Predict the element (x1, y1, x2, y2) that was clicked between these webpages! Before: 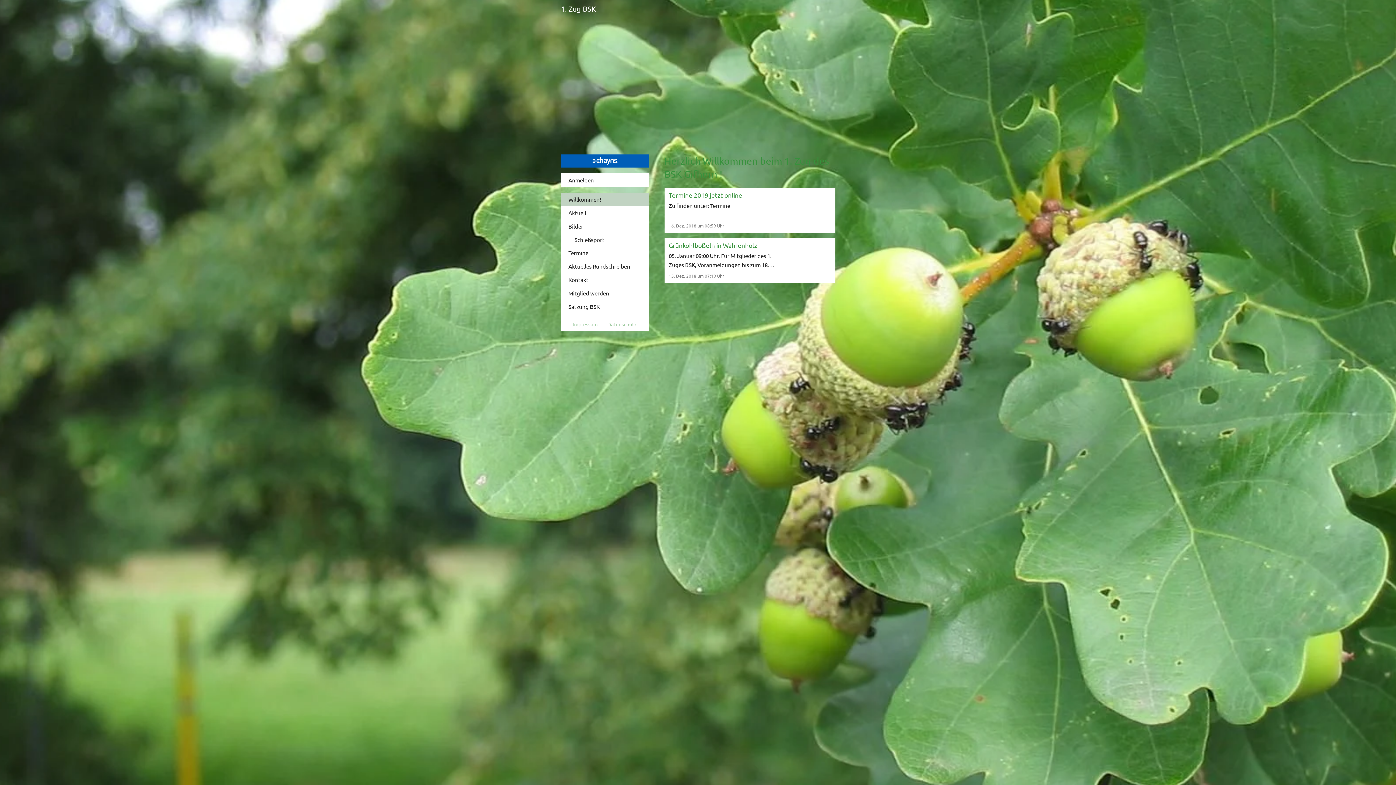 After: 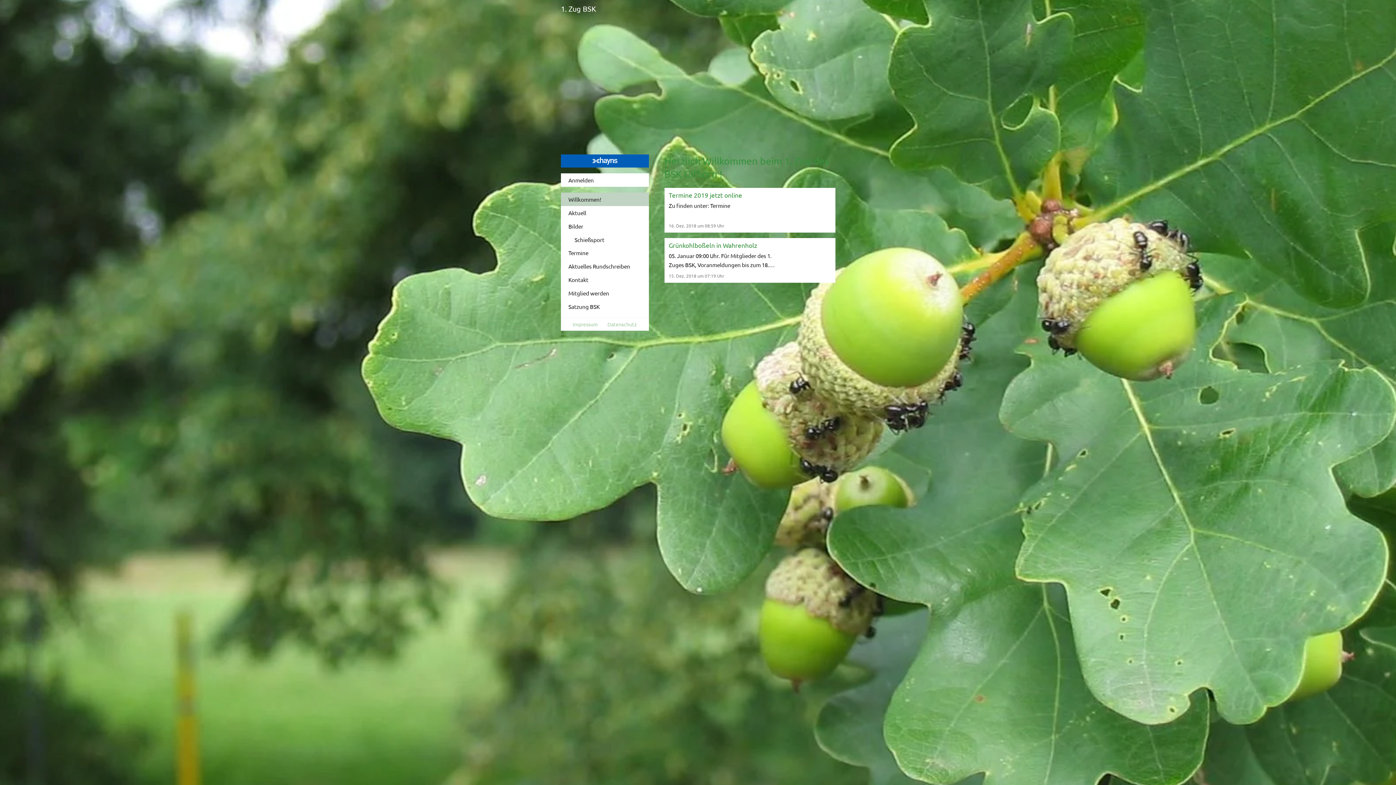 Action: bbox: (560, 154, 648, 167)